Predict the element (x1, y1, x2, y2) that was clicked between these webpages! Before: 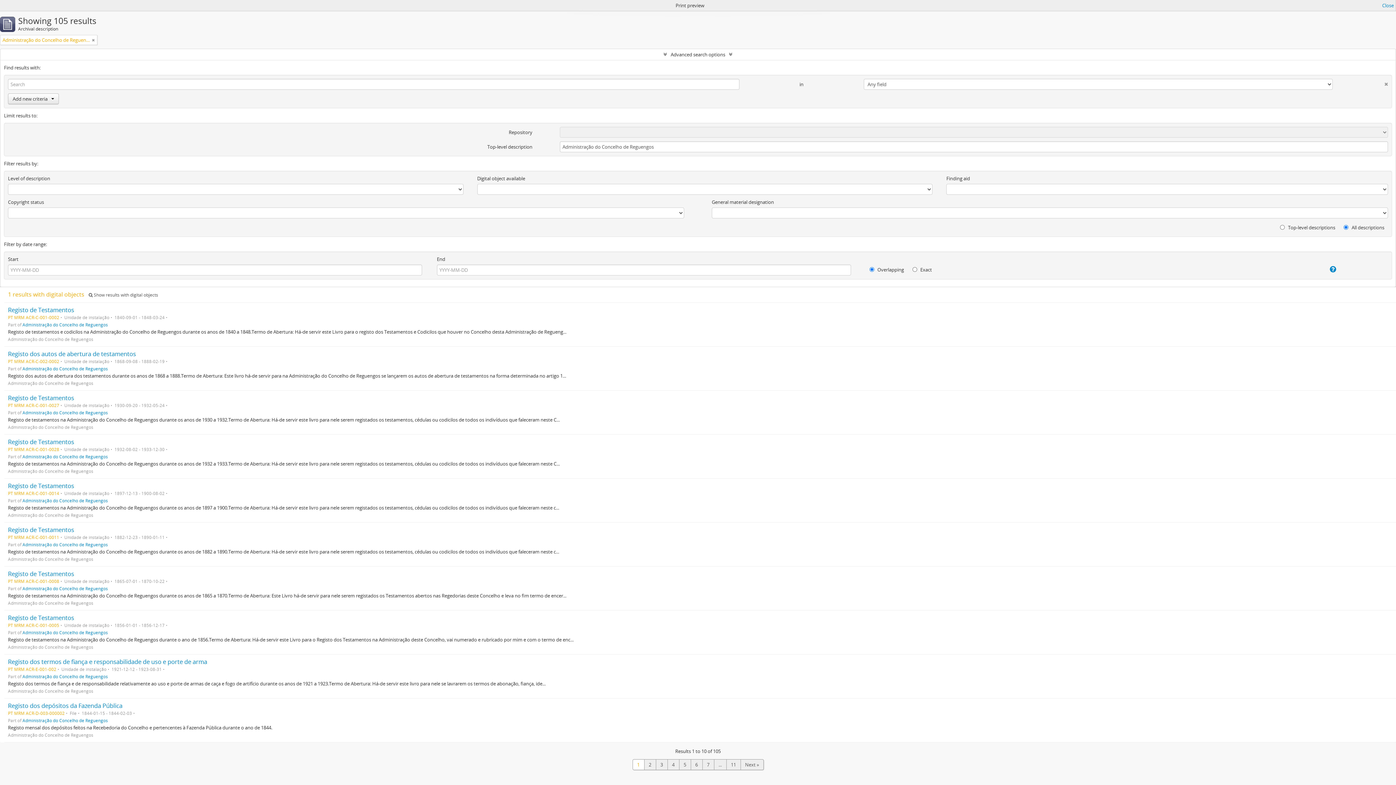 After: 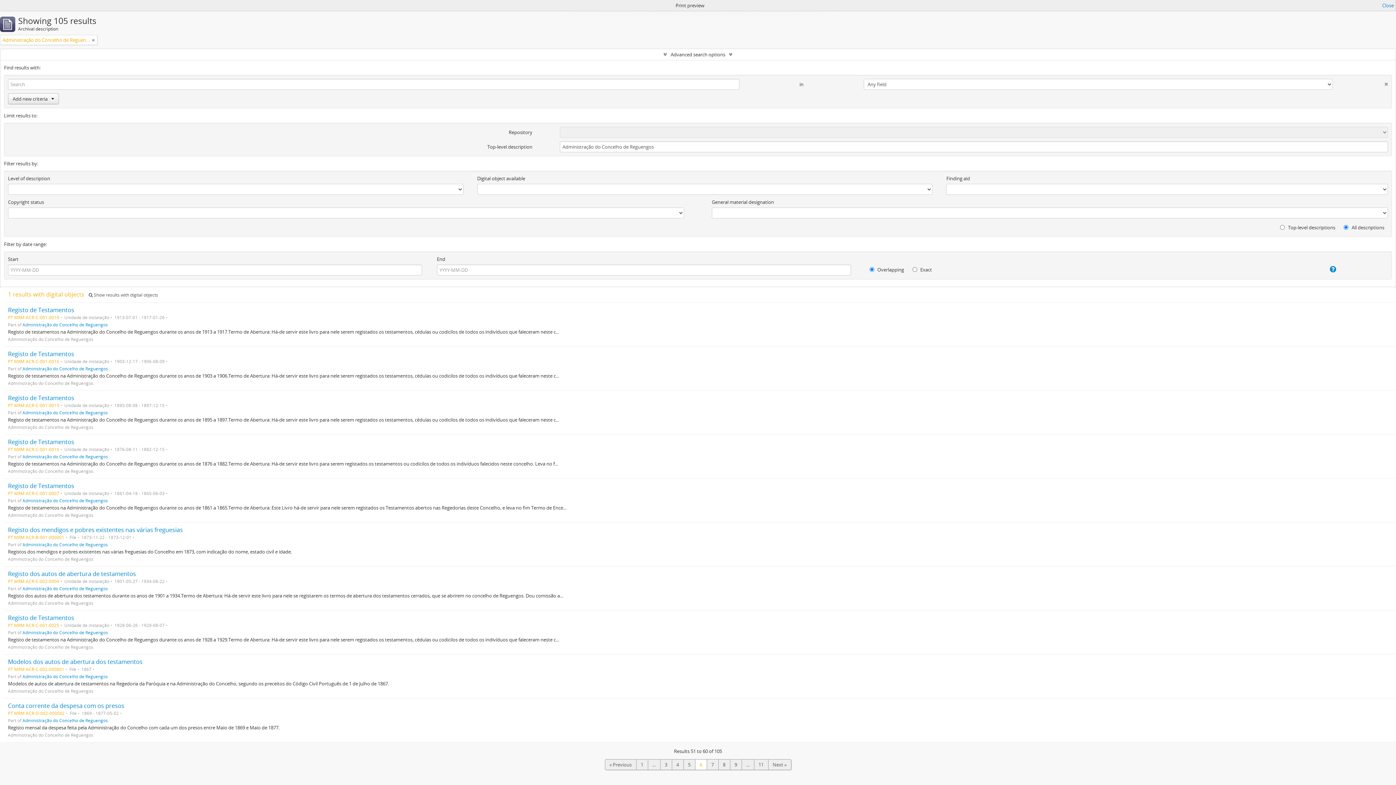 Action: label: 6 bbox: (691, 759, 702, 770)